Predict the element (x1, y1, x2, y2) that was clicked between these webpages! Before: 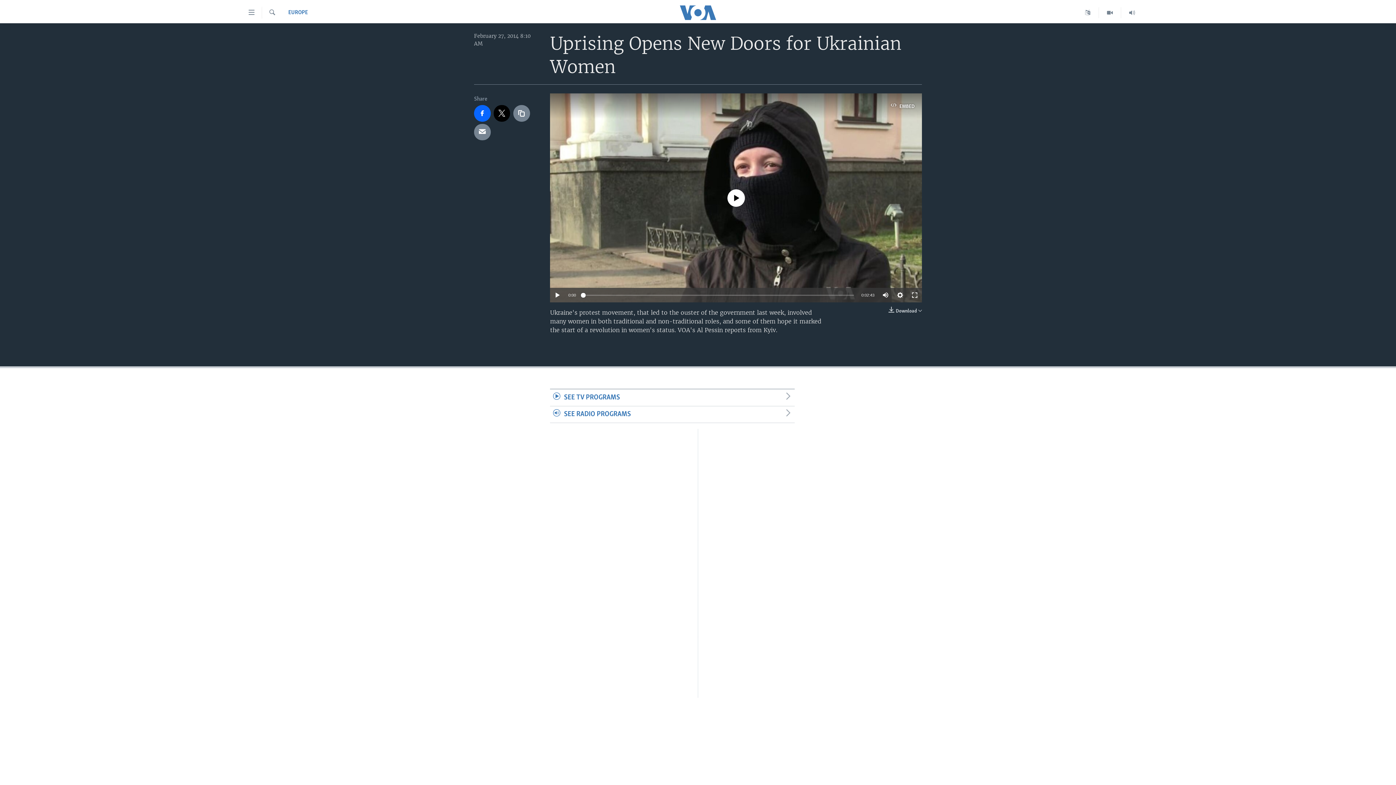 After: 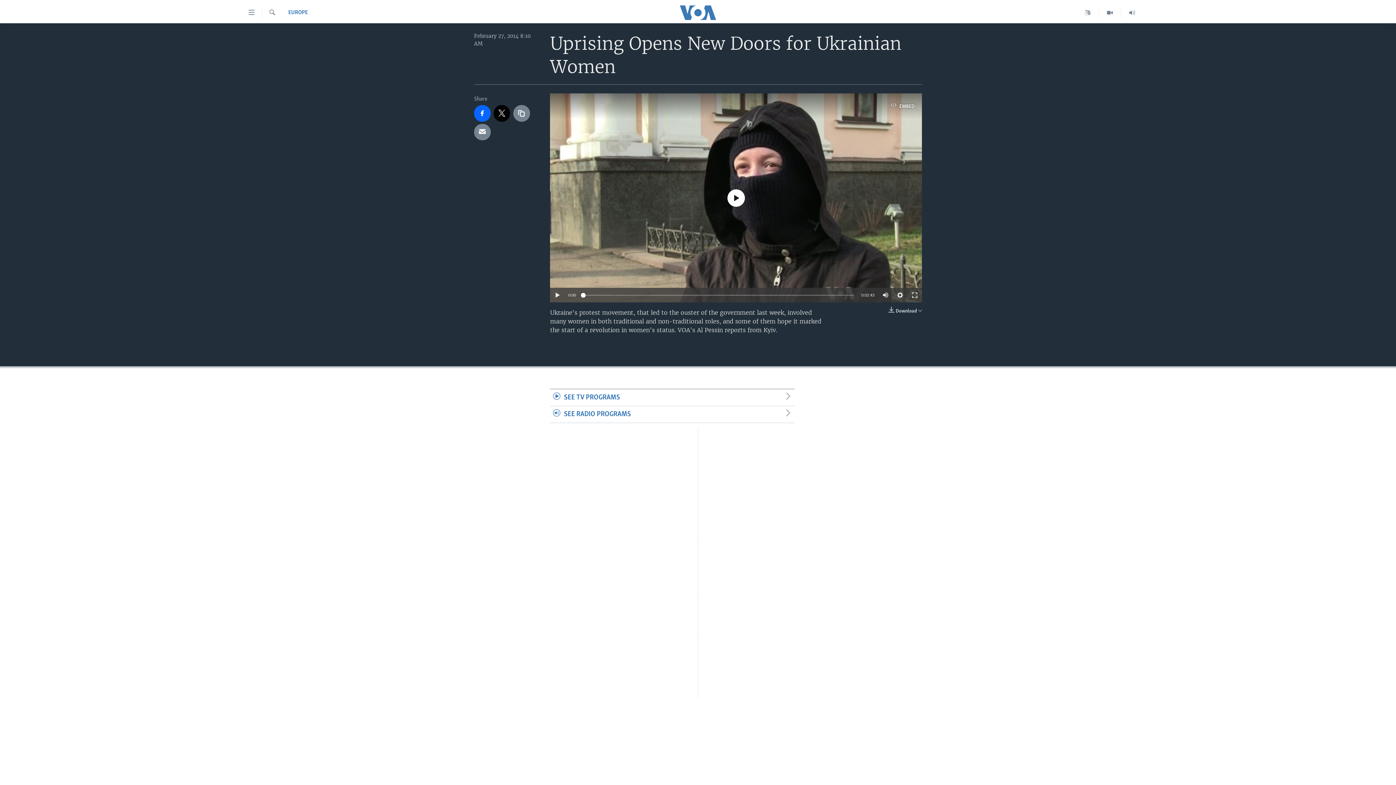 Action: bbox: (581, 293, 585, 297)